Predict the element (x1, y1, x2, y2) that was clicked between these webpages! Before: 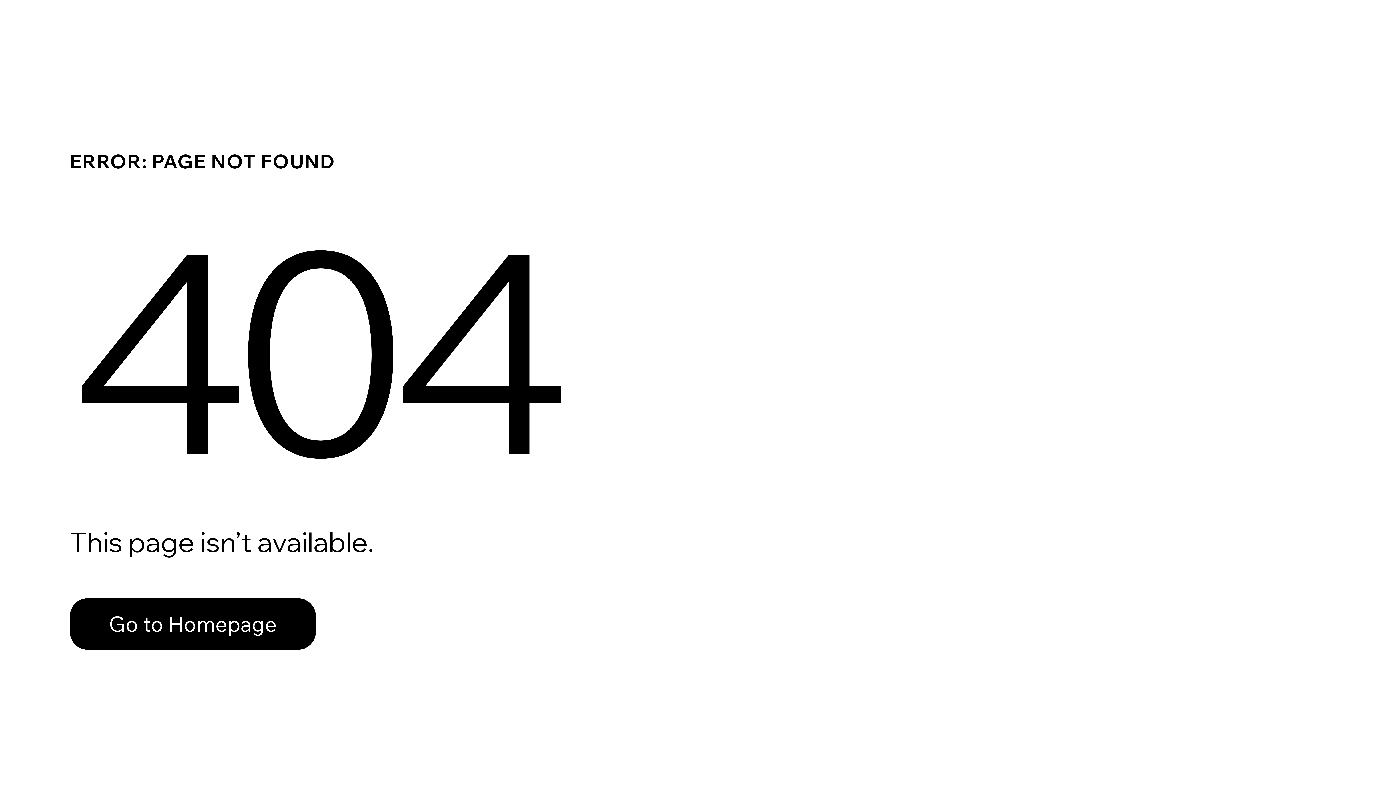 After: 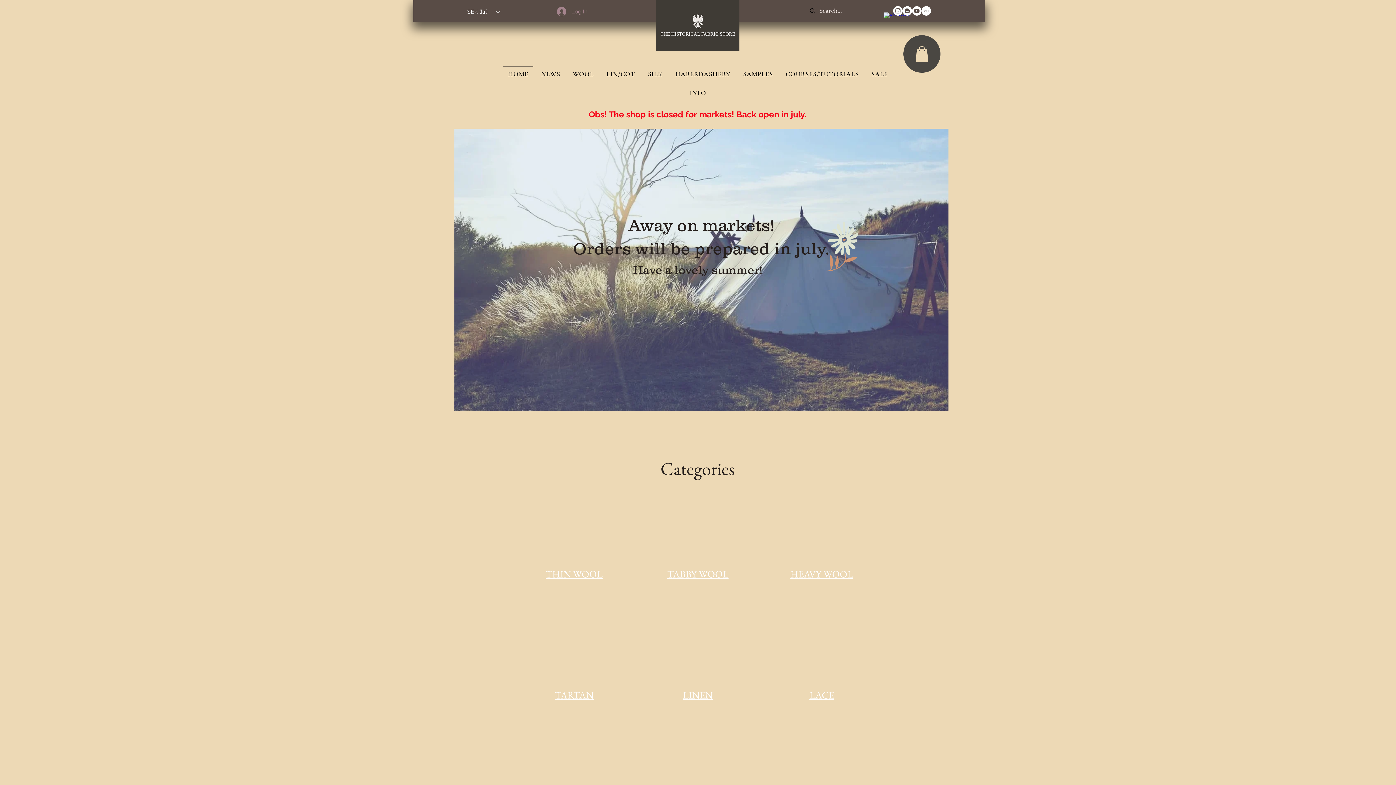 Action: label: Go to Homepage bbox: (69, 582, 768, 659)